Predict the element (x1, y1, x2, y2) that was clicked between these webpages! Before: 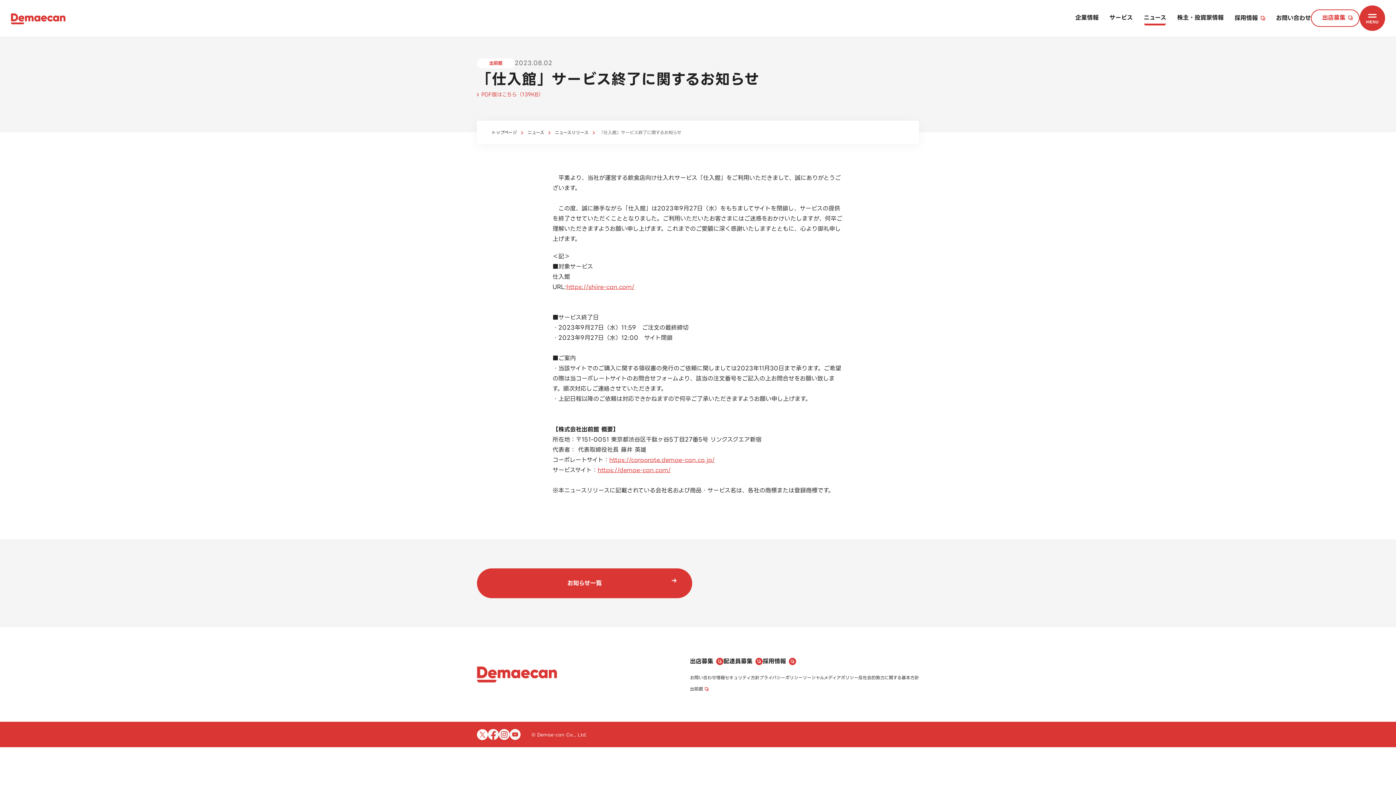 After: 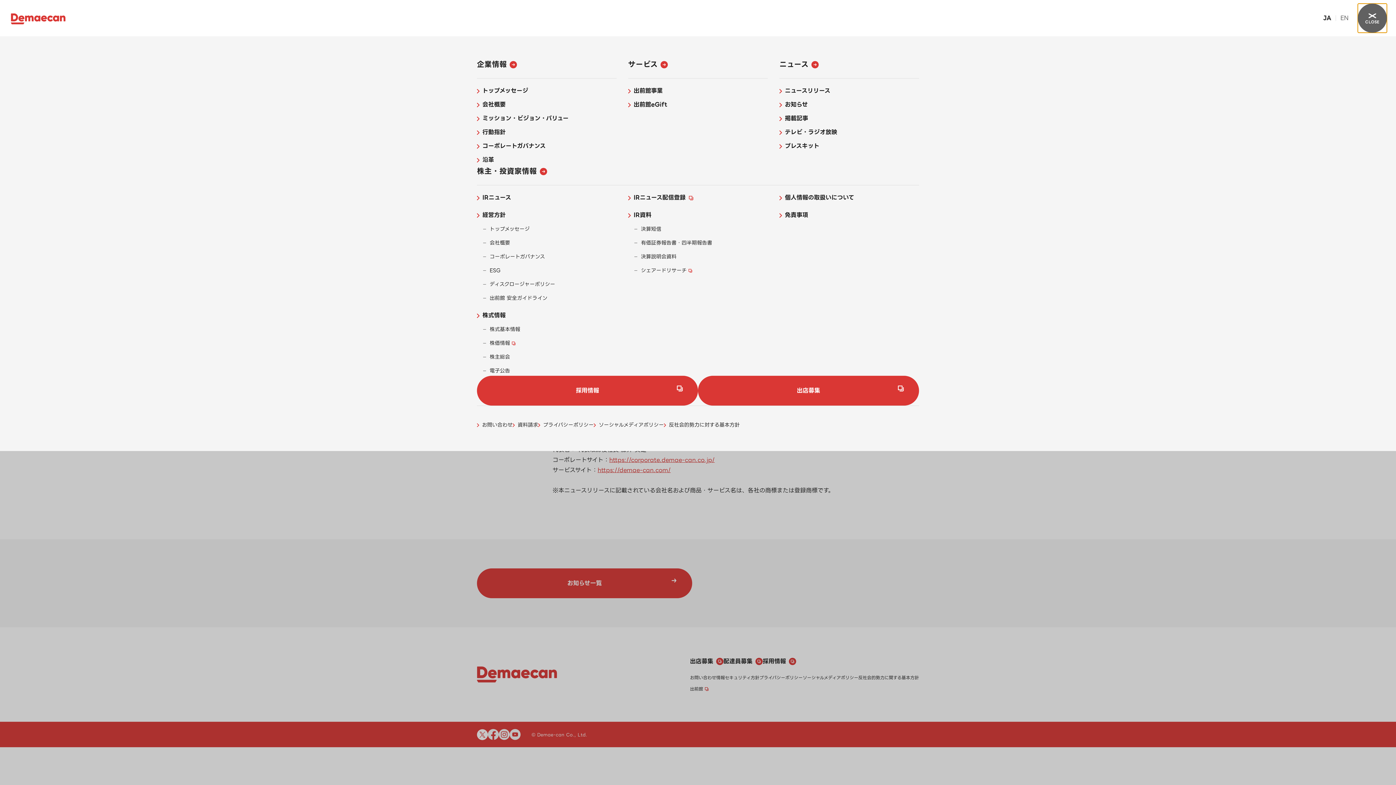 Action: label: MENU bbox: (1360, 5, 1385, 30)